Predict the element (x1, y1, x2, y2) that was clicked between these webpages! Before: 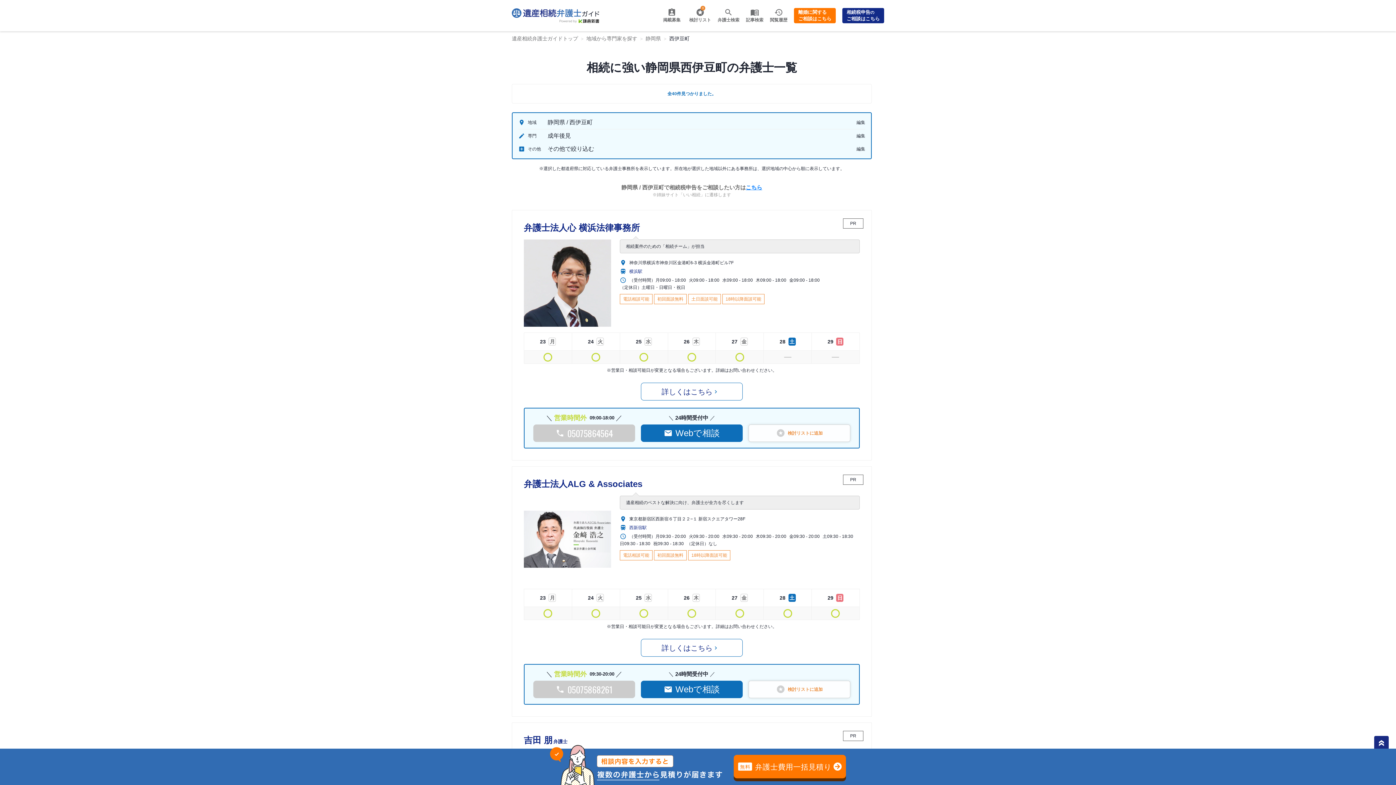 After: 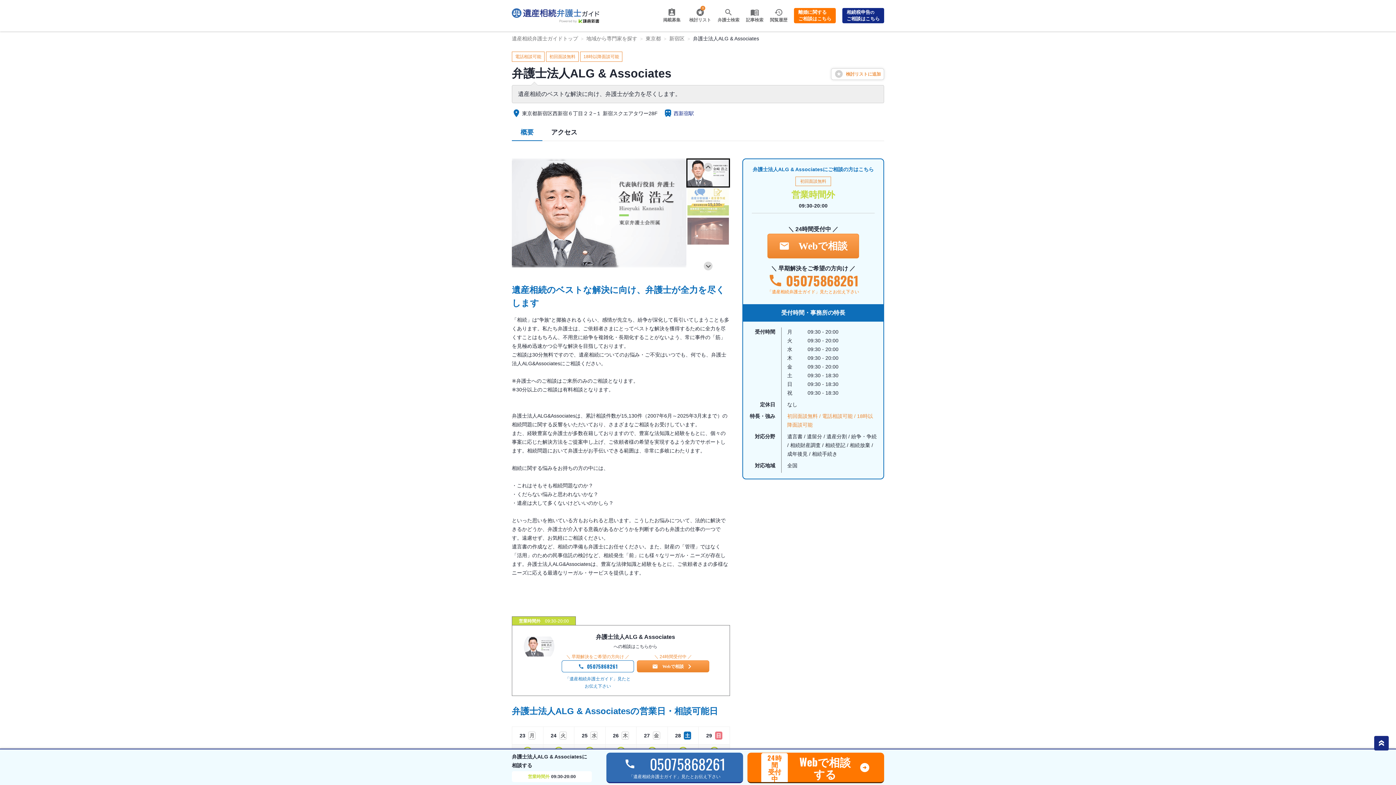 Action: bbox: (524, 496, 611, 583)